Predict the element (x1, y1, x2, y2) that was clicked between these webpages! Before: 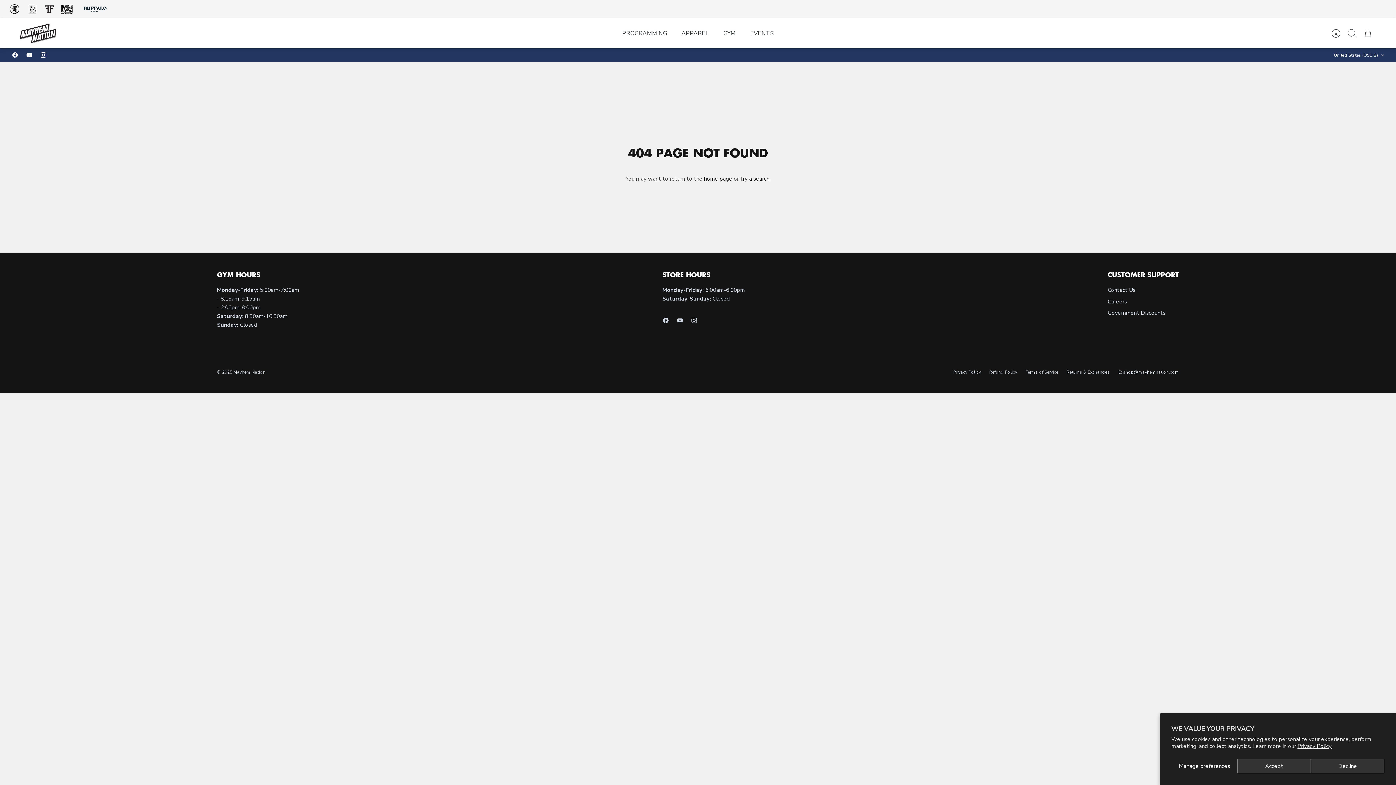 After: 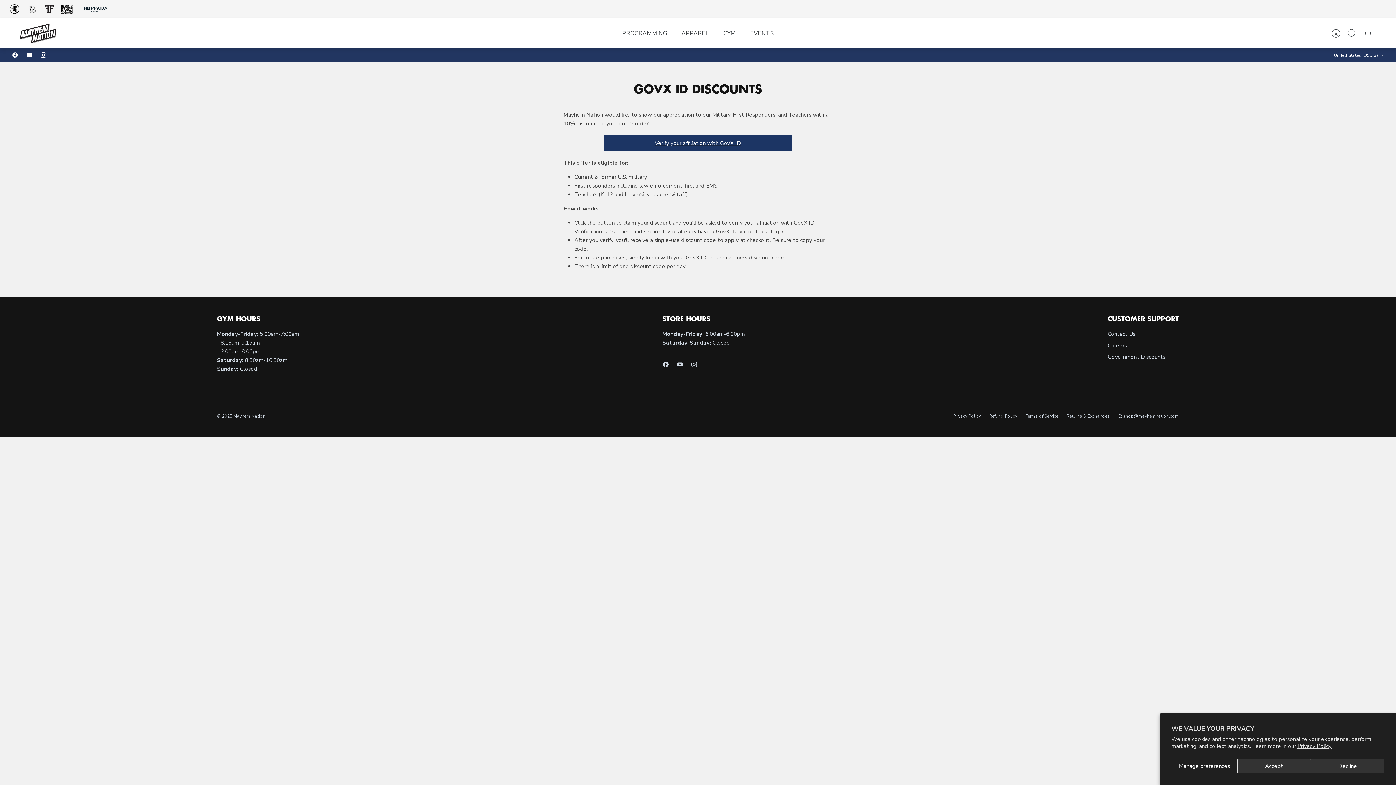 Action: label: Government Discounts bbox: (1108, 309, 1165, 316)